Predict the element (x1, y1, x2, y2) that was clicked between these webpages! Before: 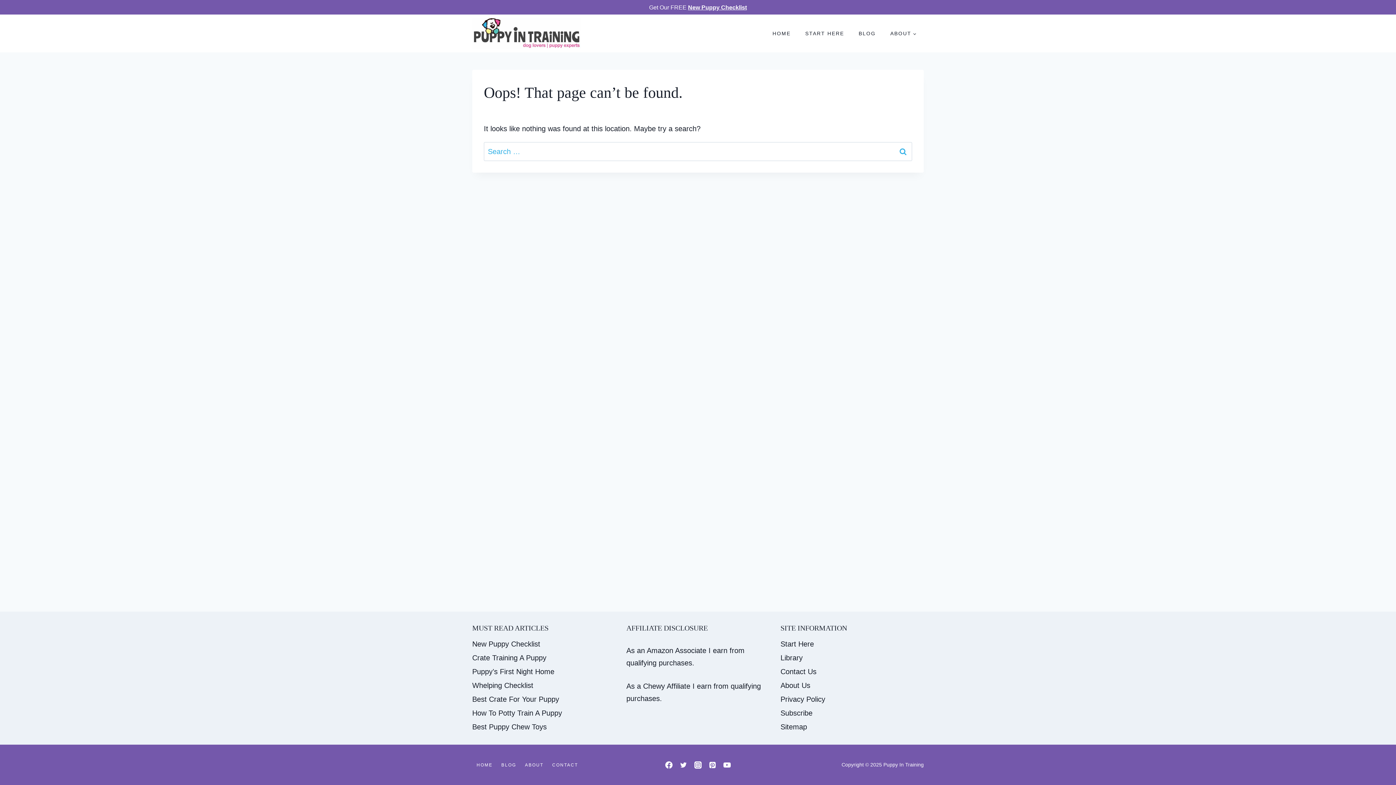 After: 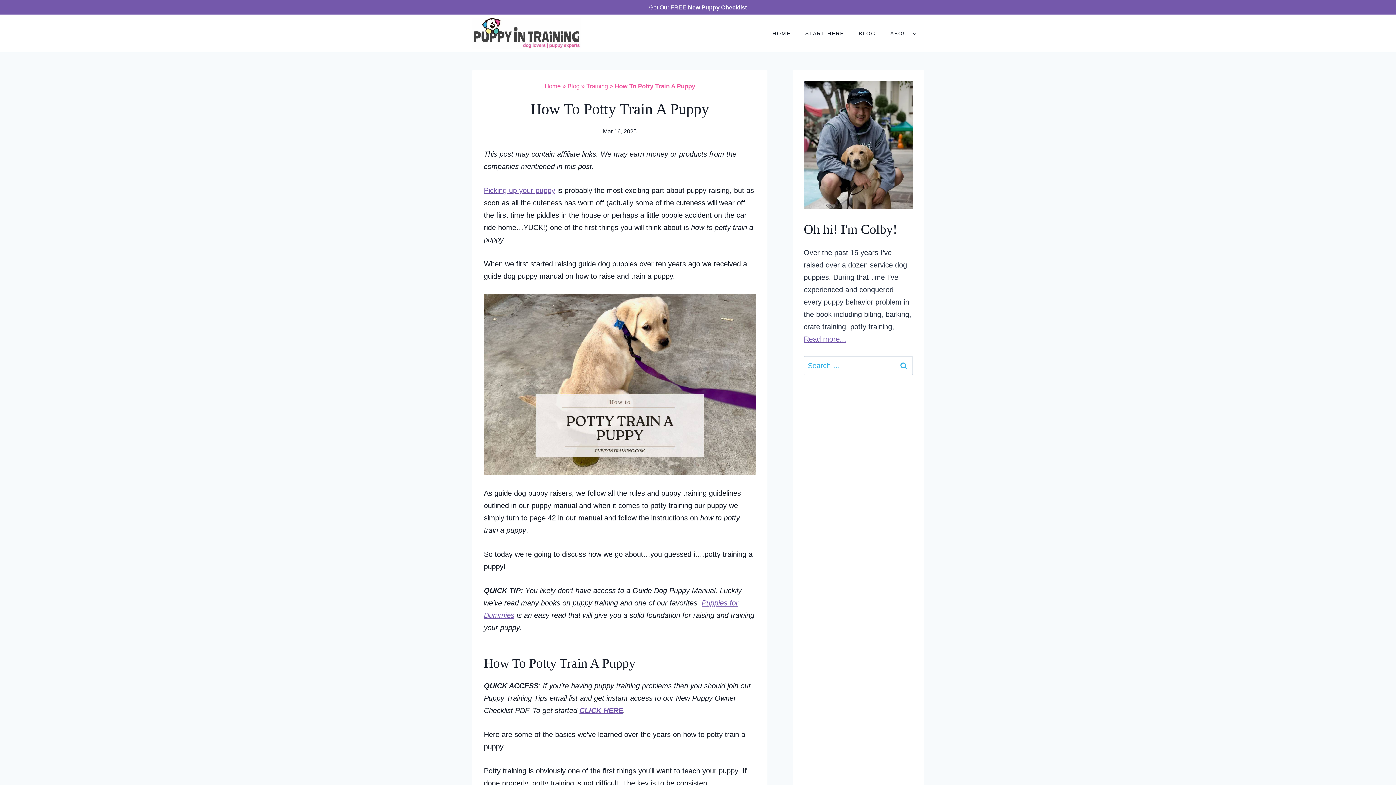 Action: label: How To Potty Train A Puppy bbox: (472, 706, 615, 720)